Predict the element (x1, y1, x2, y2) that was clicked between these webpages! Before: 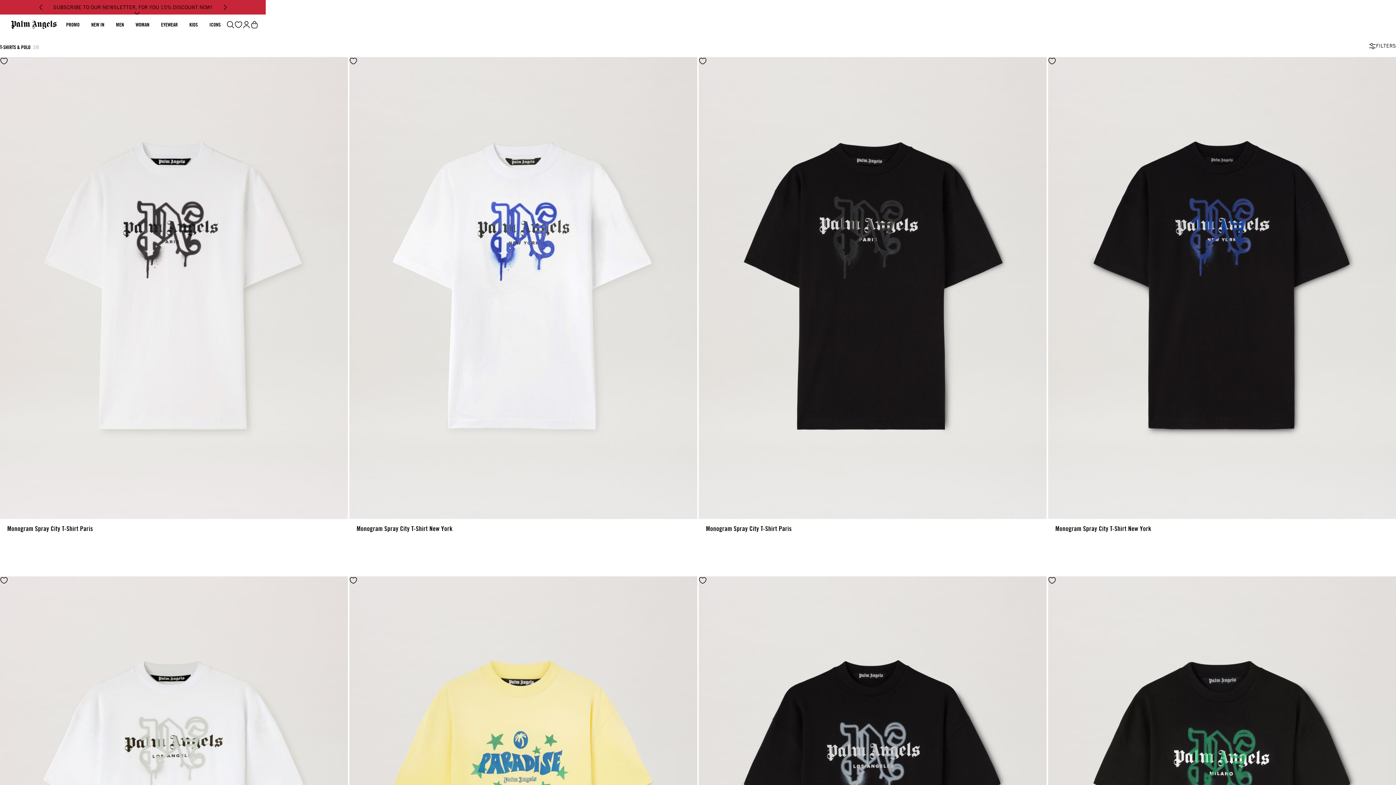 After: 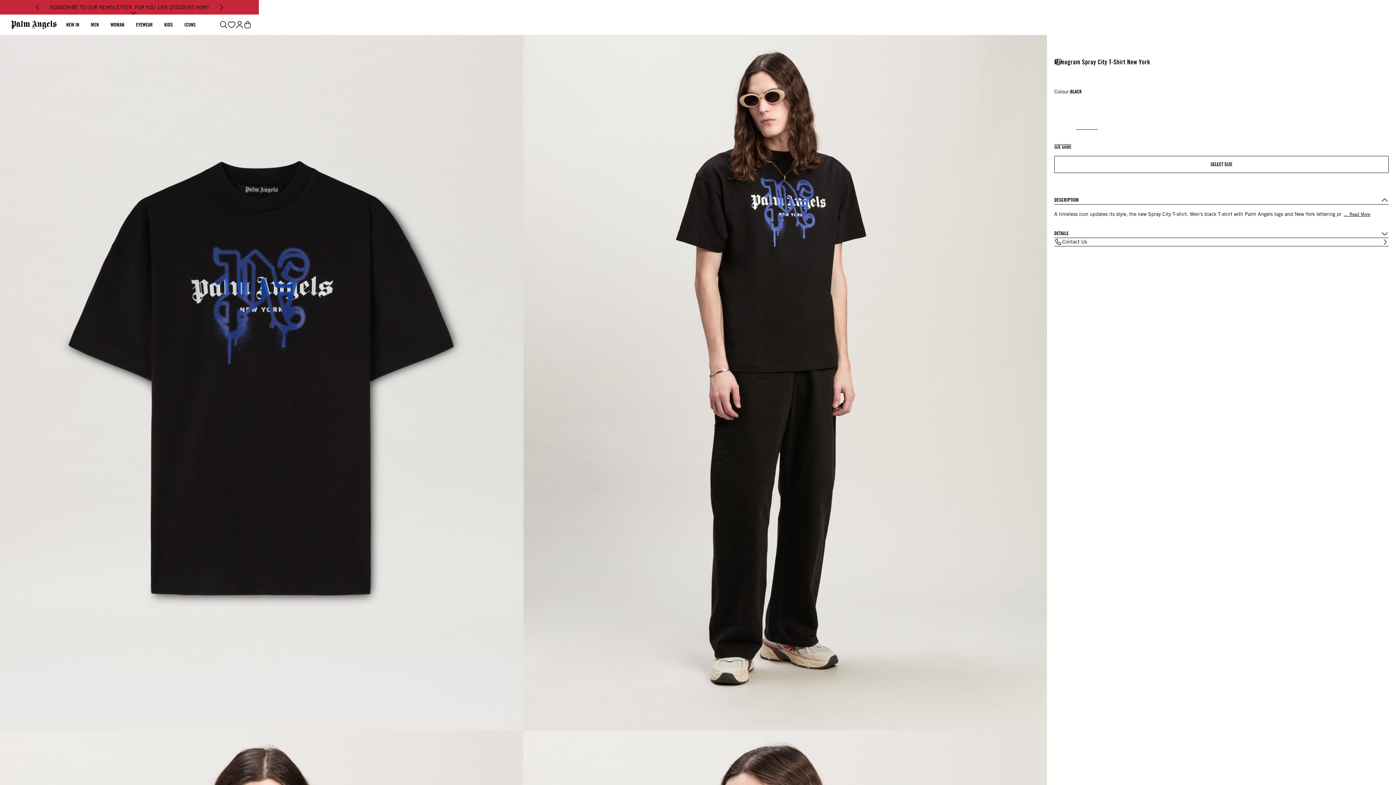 Action: bbox: (1048, 57, 1396, 519)